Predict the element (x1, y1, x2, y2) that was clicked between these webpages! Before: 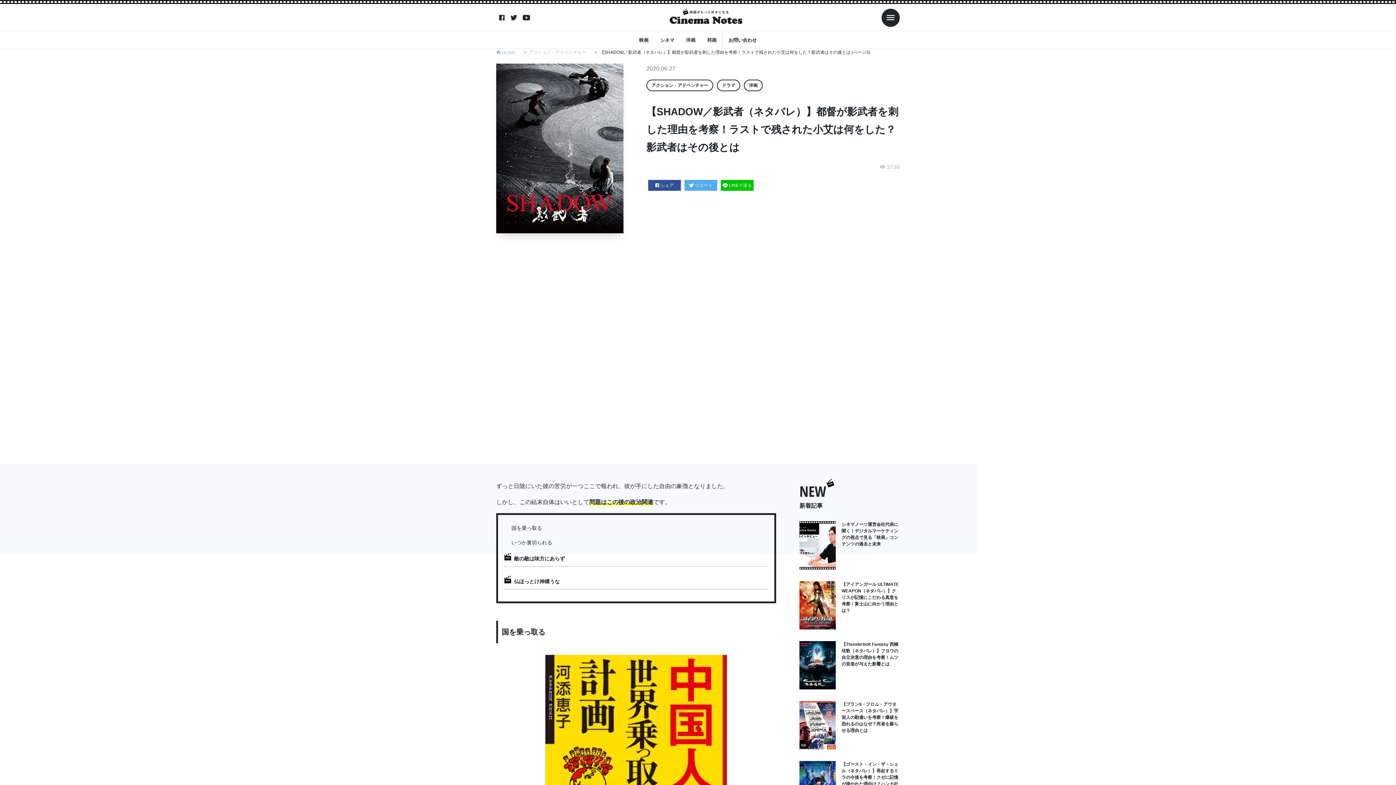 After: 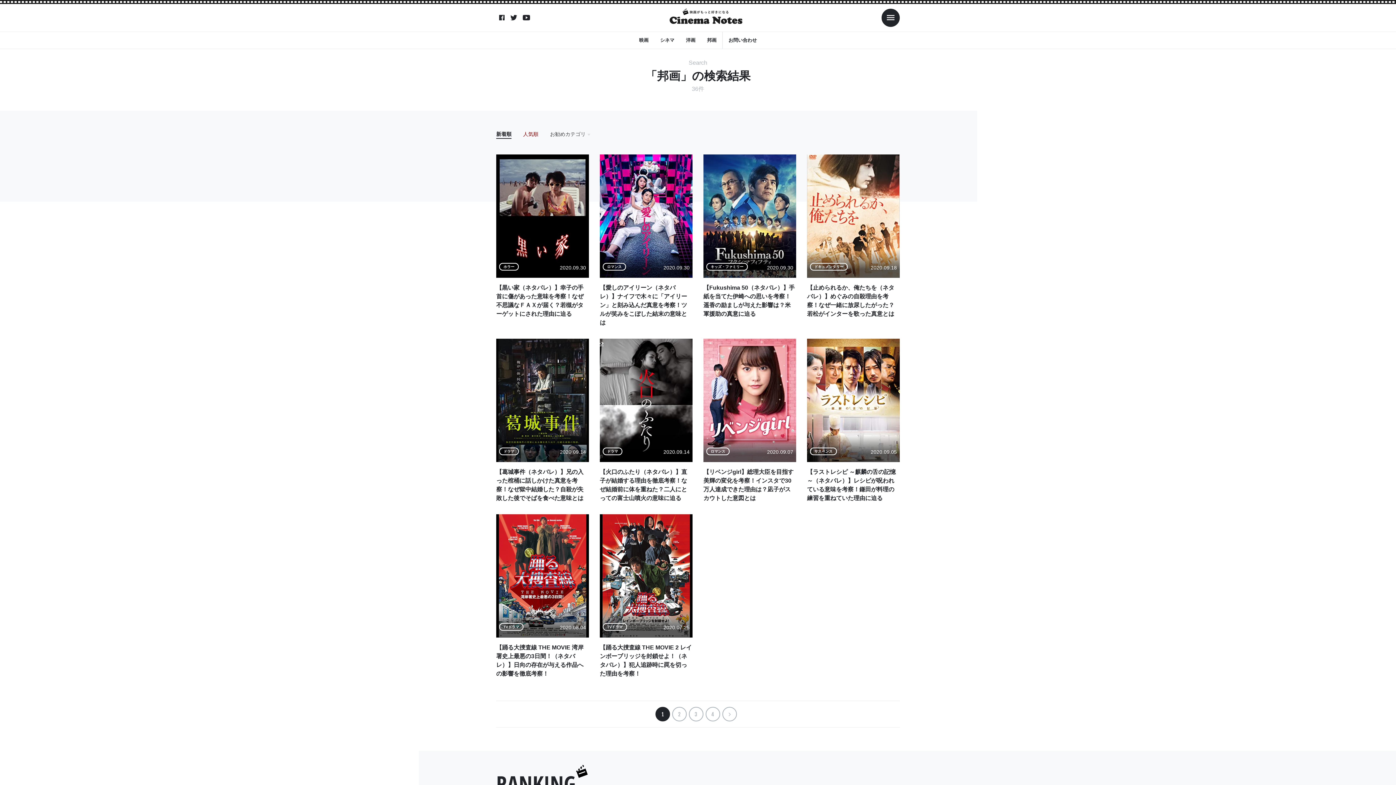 Action: bbox: (701, 32, 722, 48) label: 邦画